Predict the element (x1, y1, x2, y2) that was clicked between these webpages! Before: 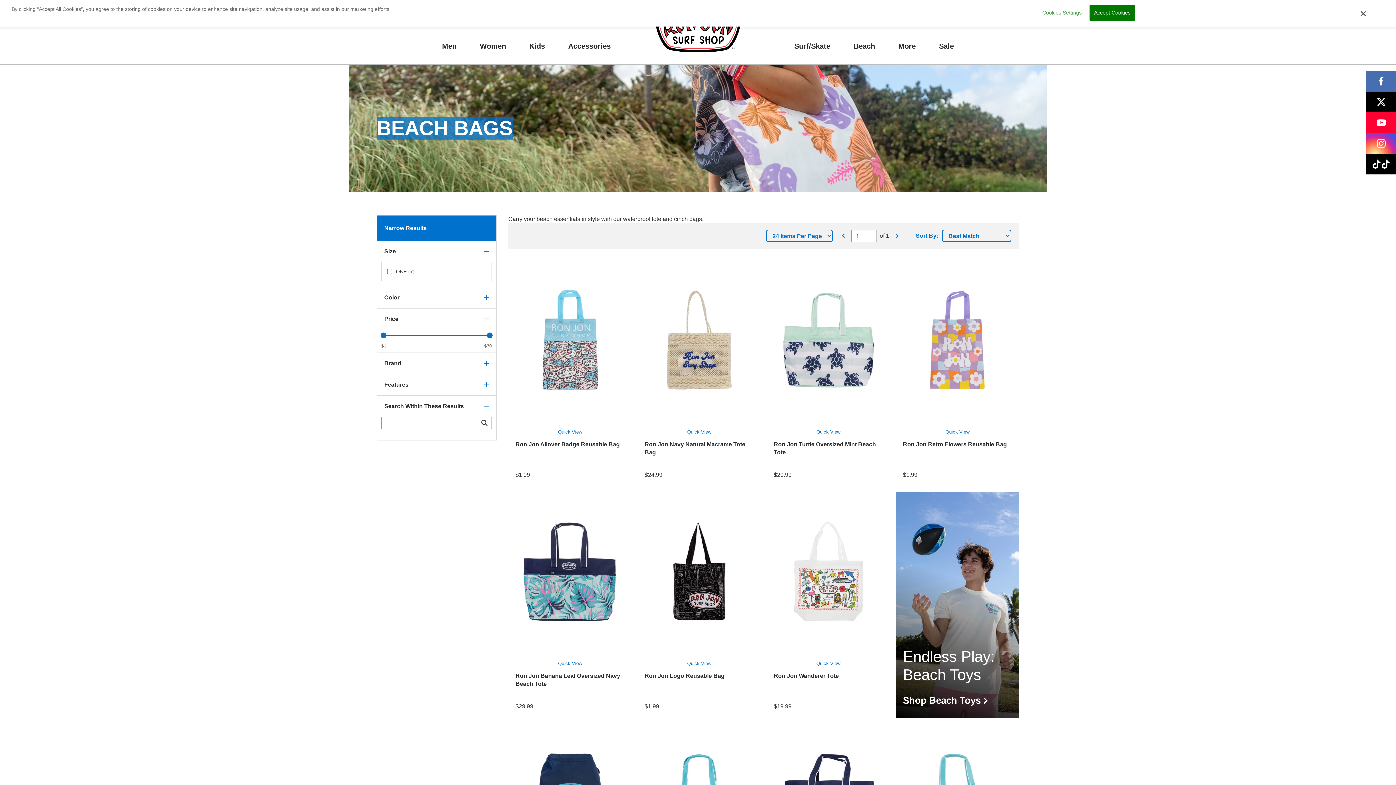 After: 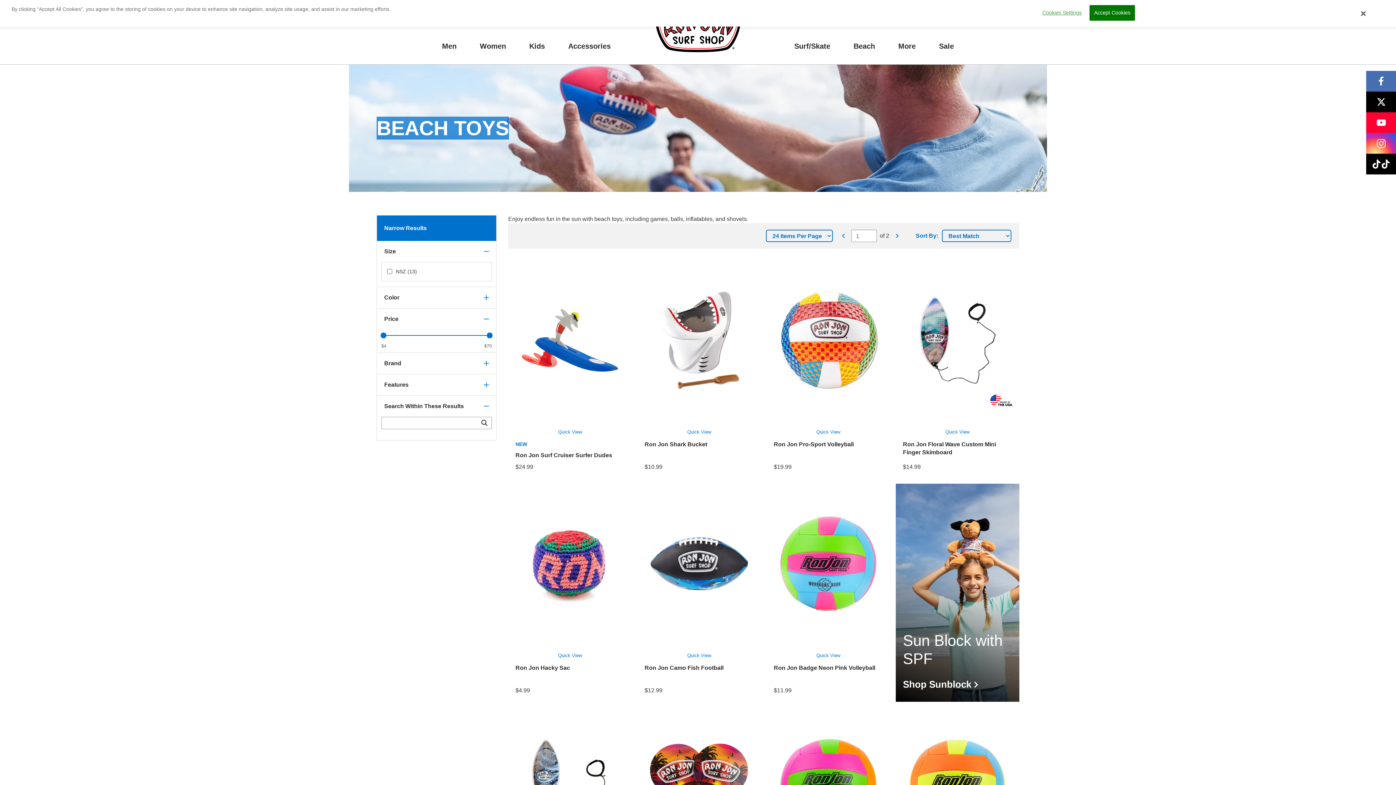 Action: bbox: (895, 492, 1019, 718) label: Endless Play: Beach Toys

Shop Beach Toys